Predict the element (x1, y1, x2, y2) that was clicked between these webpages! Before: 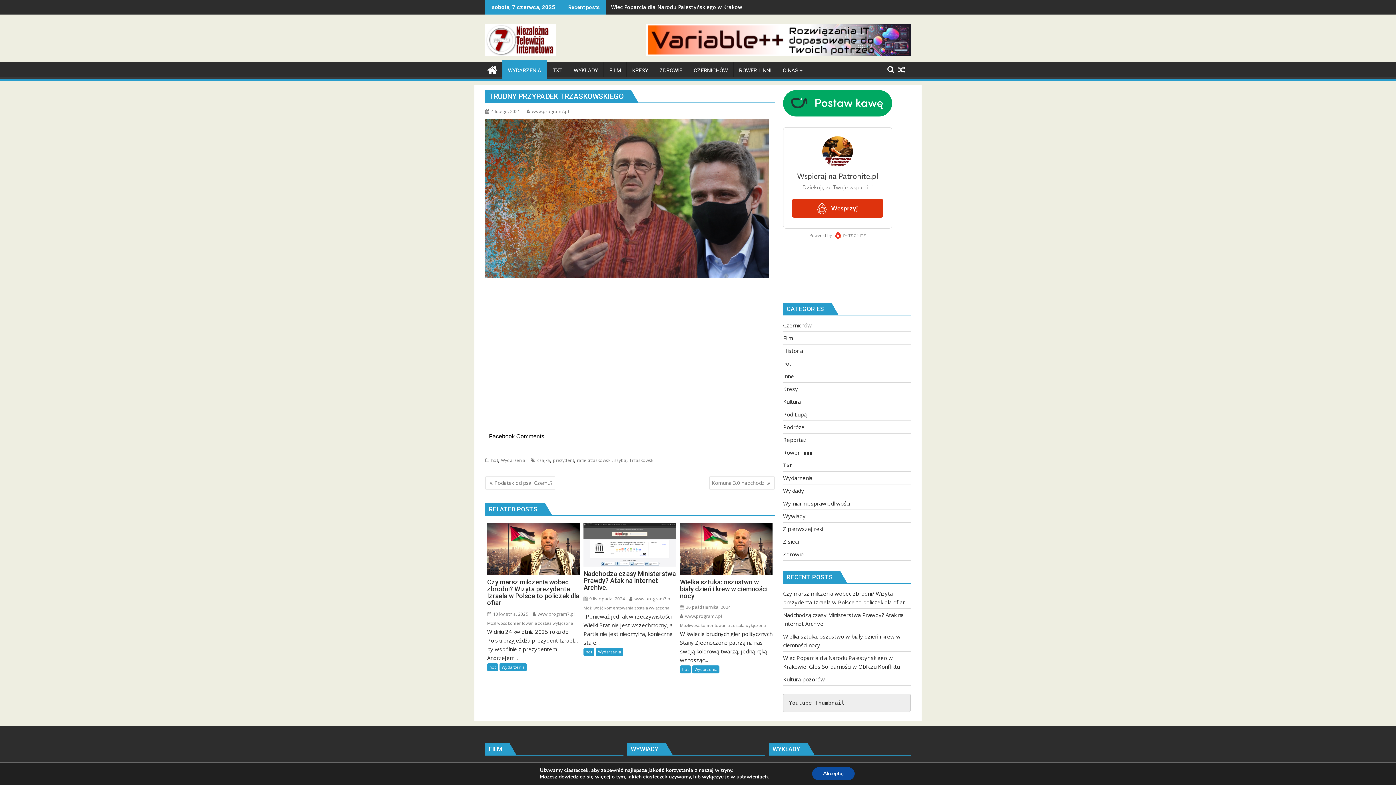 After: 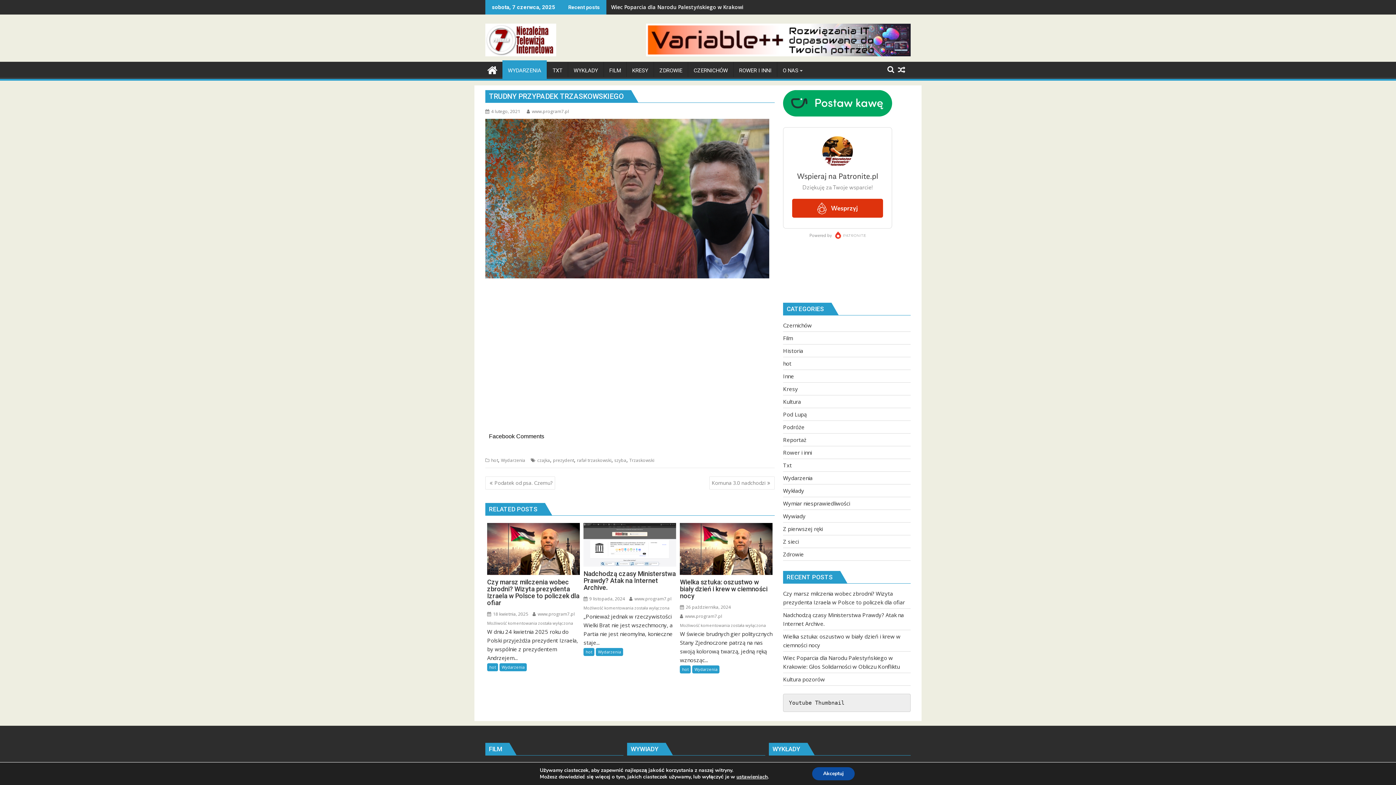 Action: label: 4 lutego, 2021 bbox: (485, 108, 520, 114)